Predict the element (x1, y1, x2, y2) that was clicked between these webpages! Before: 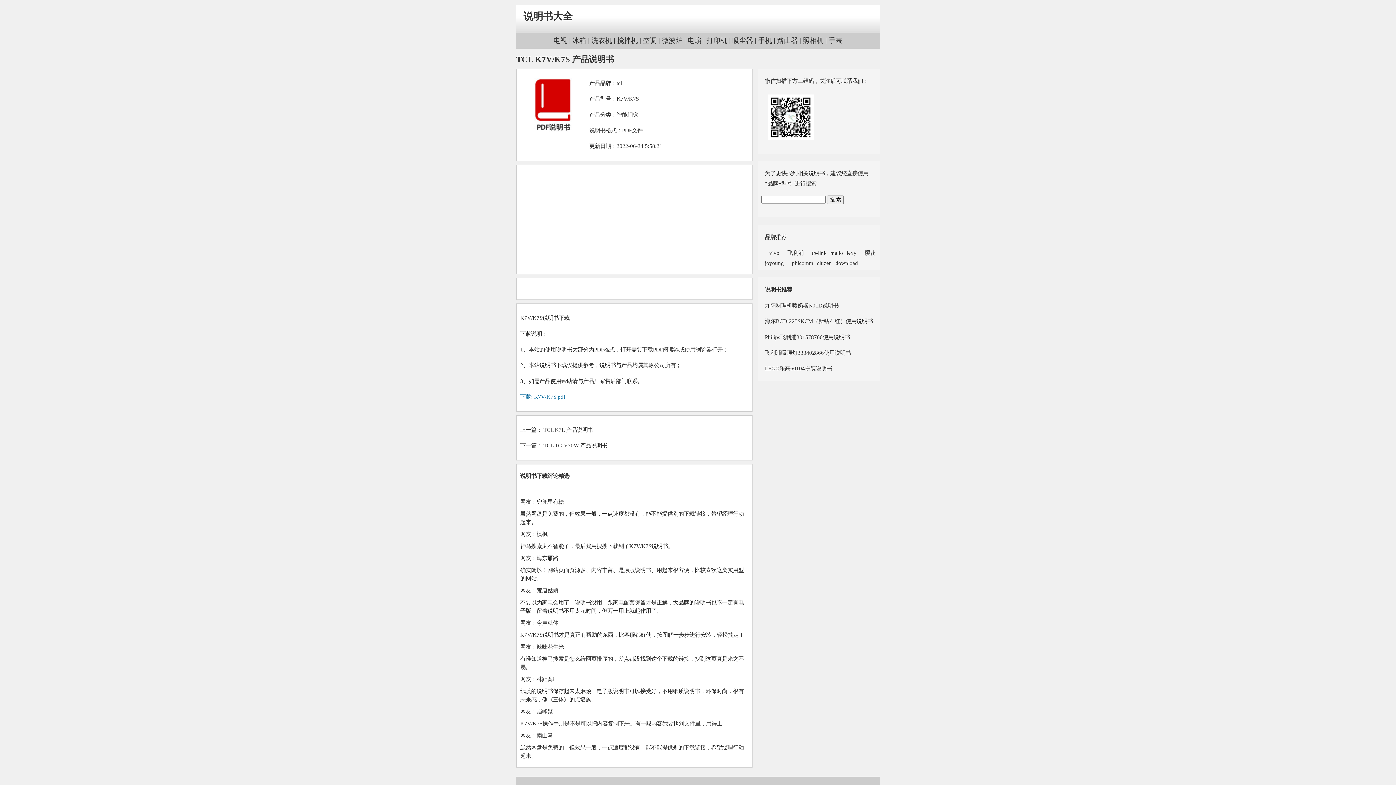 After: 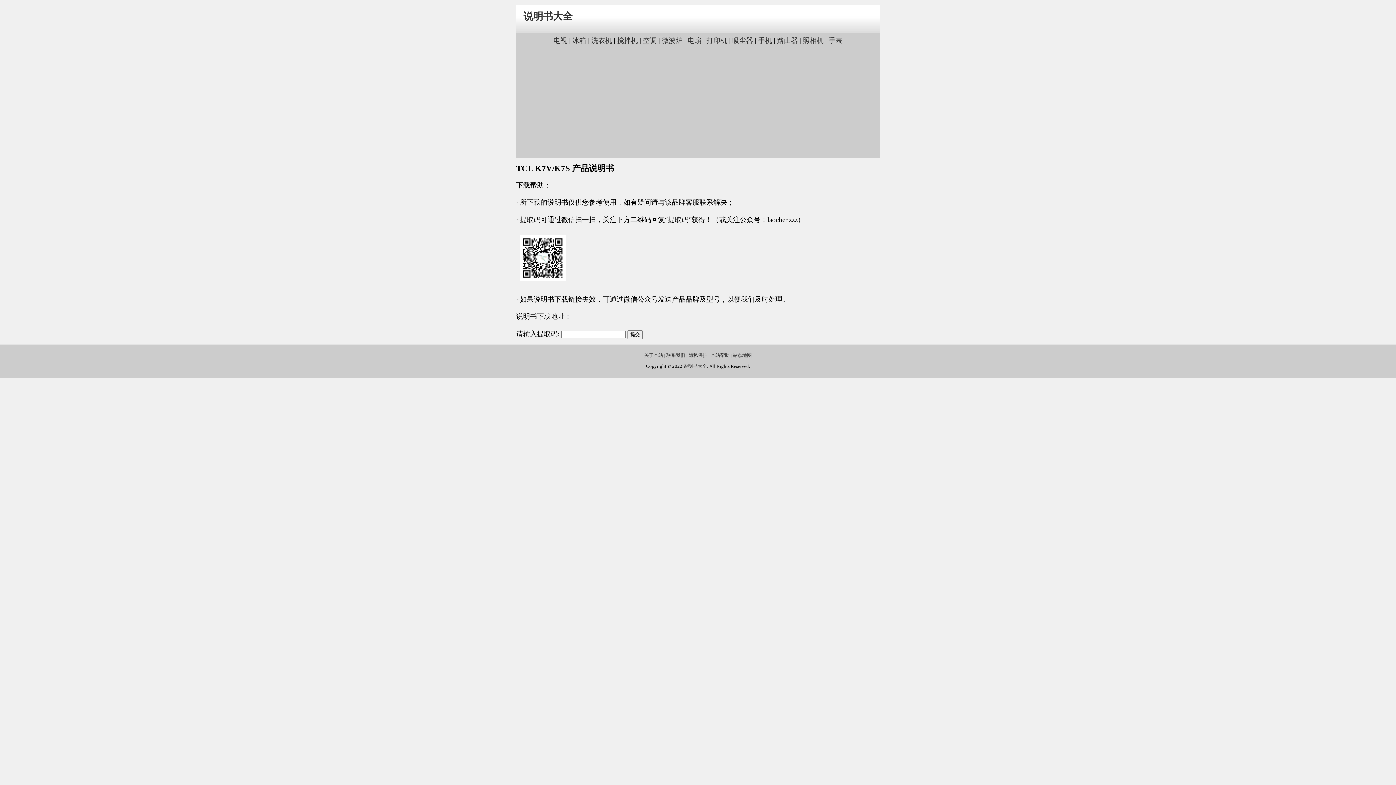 Action: label: 下载: K7V/K7S.pdf bbox: (520, 393, 565, 400)